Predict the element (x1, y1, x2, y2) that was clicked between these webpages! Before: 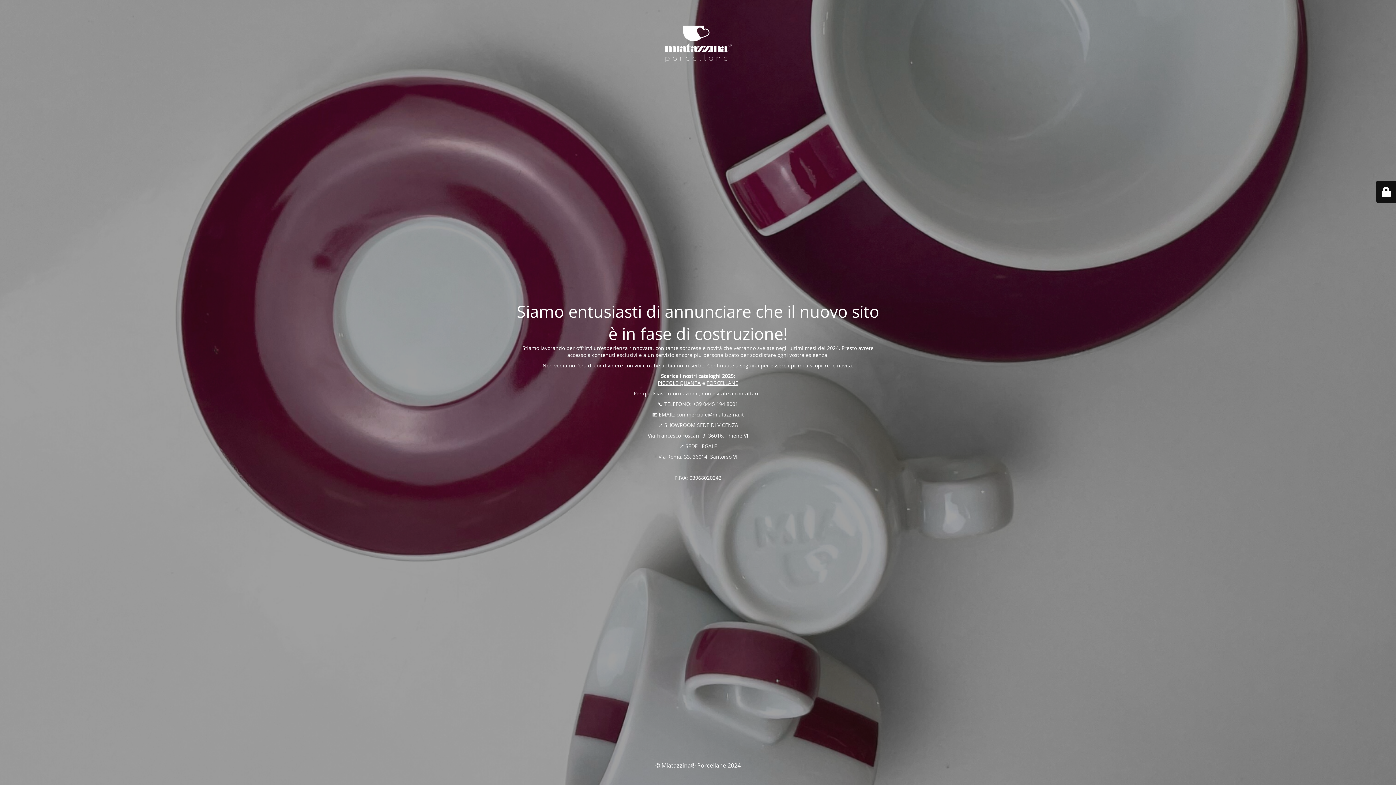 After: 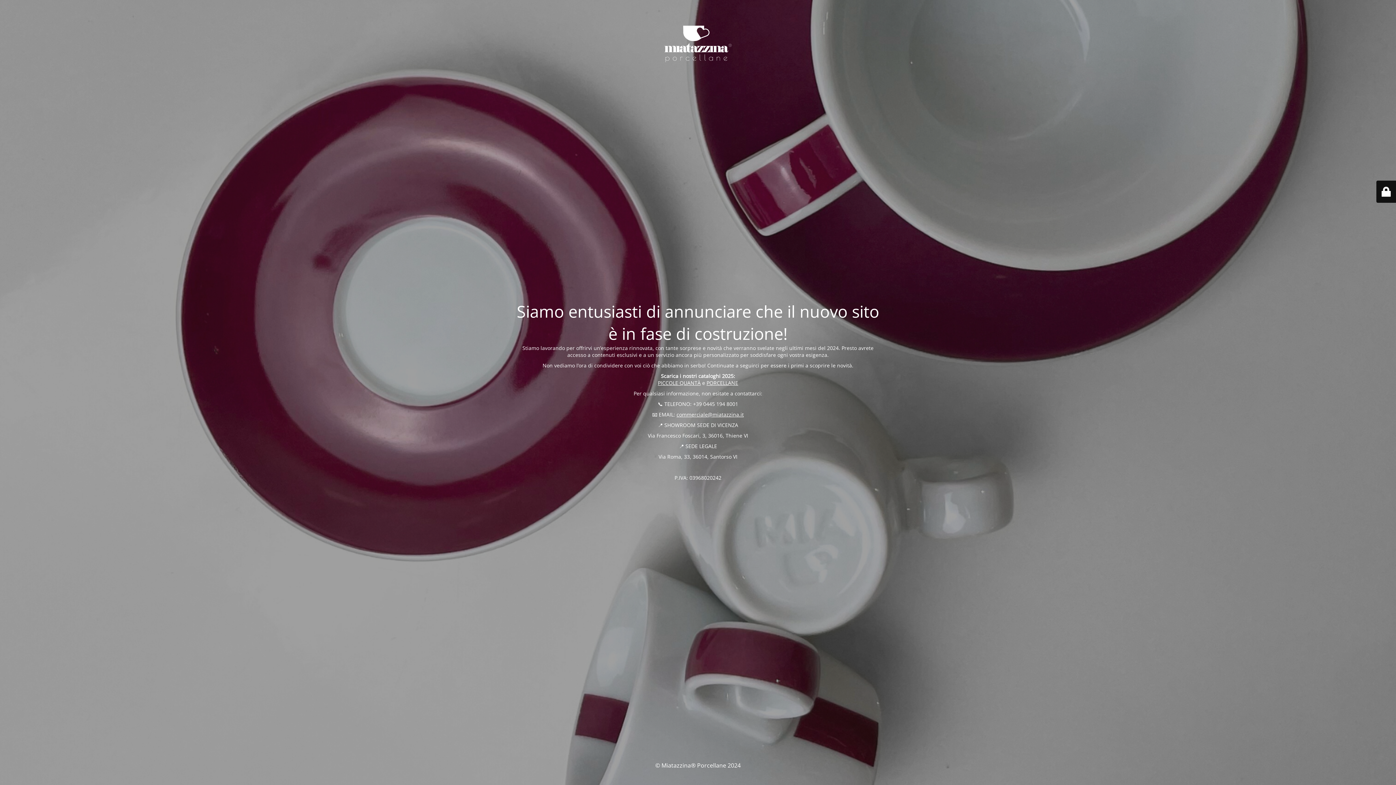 Action: label: PICCOLE QUANTÀ bbox: (658, 379, 700, 386)